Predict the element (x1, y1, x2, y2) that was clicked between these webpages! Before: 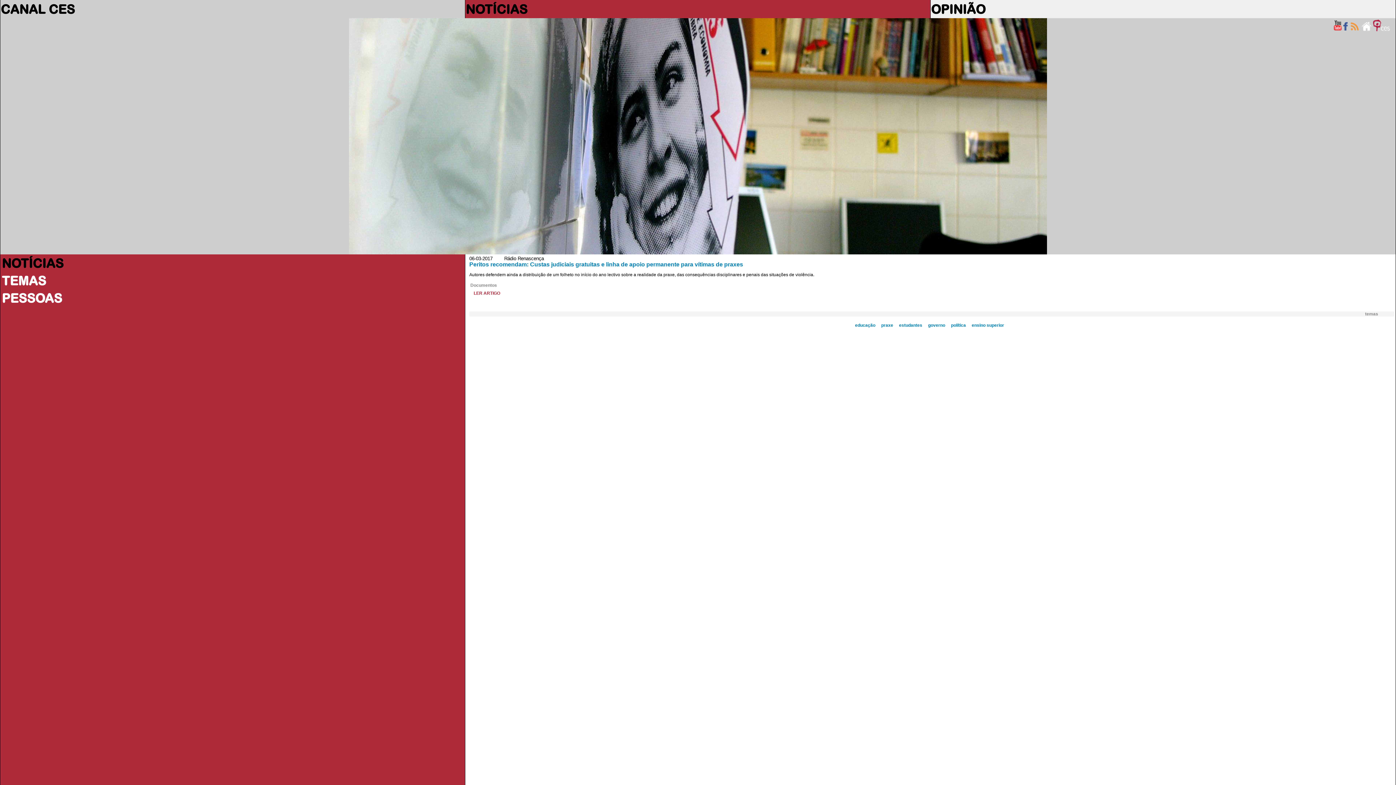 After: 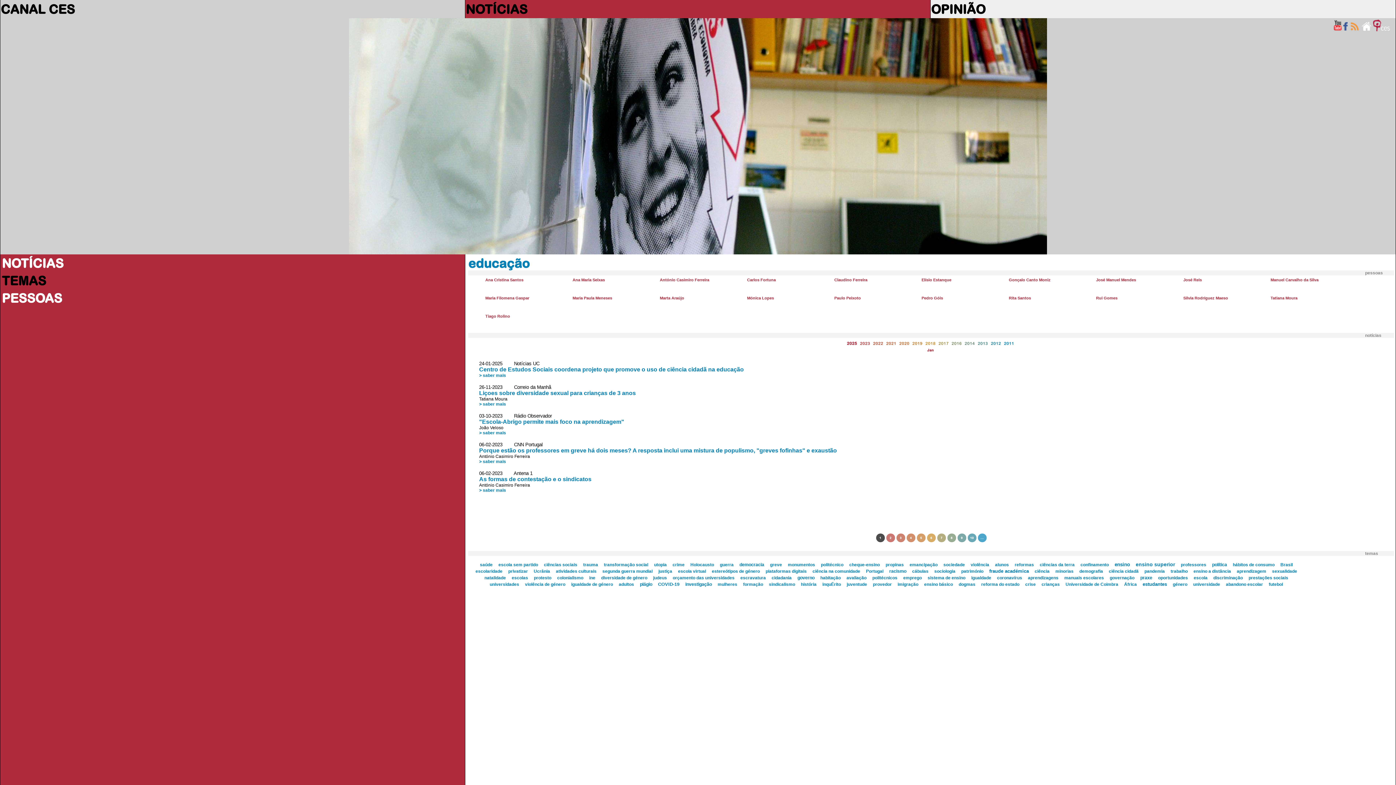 Action: label: educação bbox: (855, 322, 875, 328)